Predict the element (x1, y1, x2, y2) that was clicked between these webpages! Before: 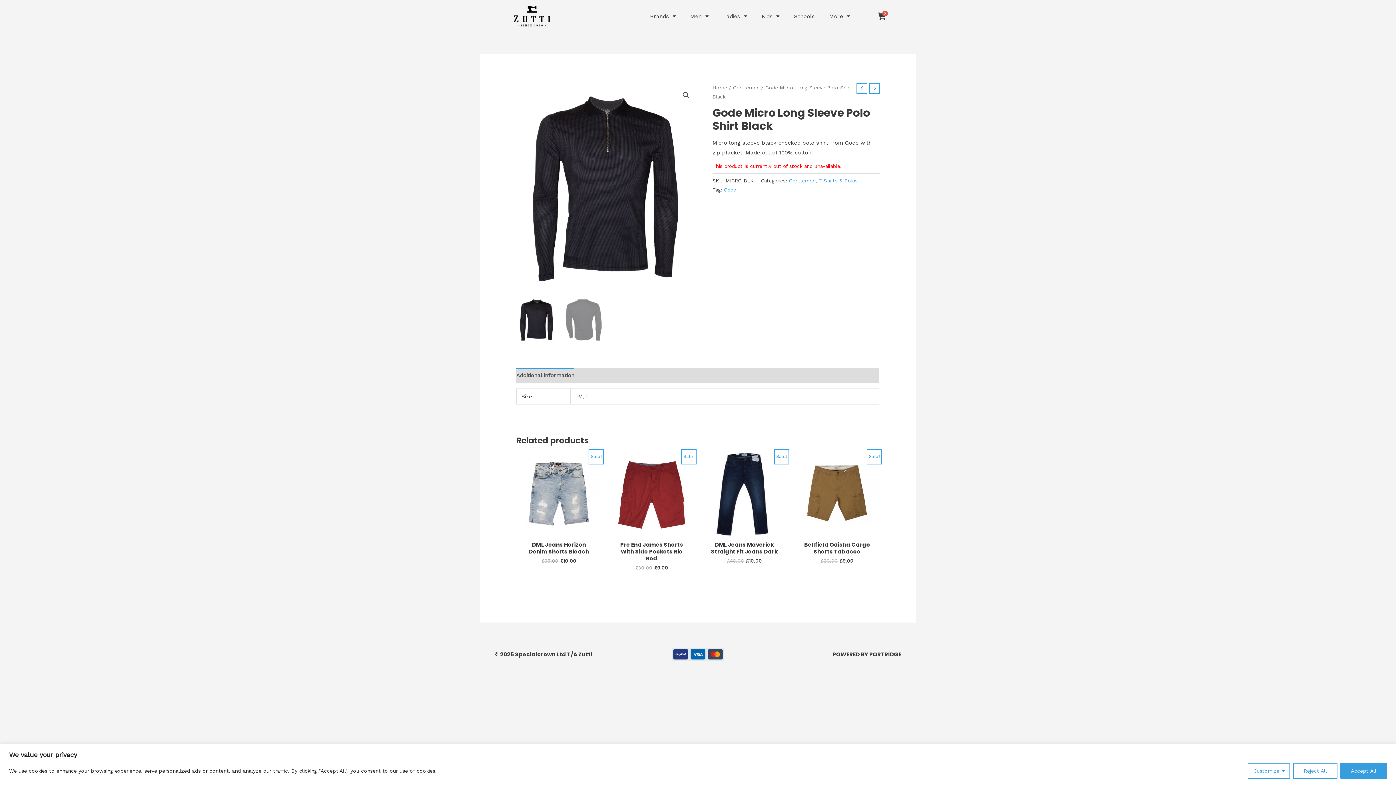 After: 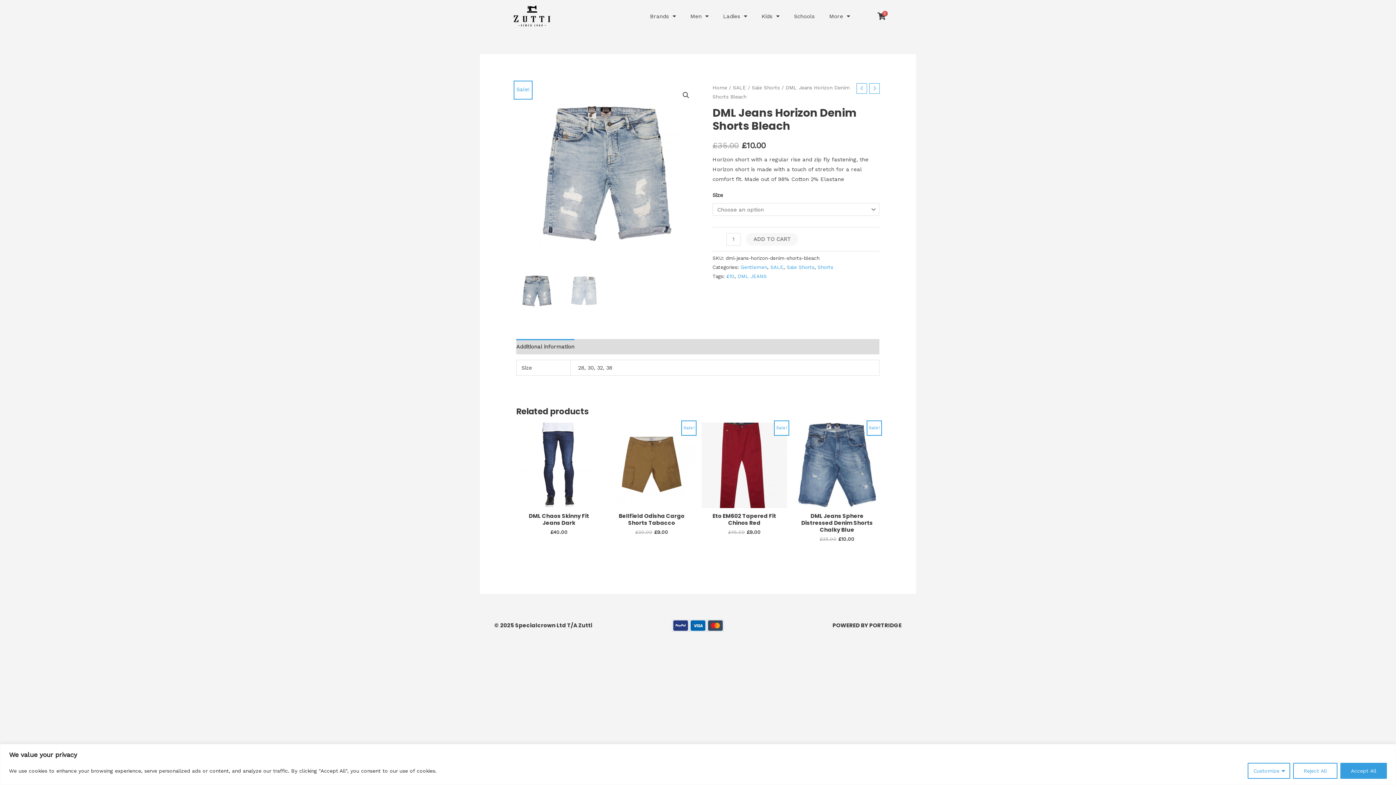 Action: bbox: (516, 451, 601, 537)